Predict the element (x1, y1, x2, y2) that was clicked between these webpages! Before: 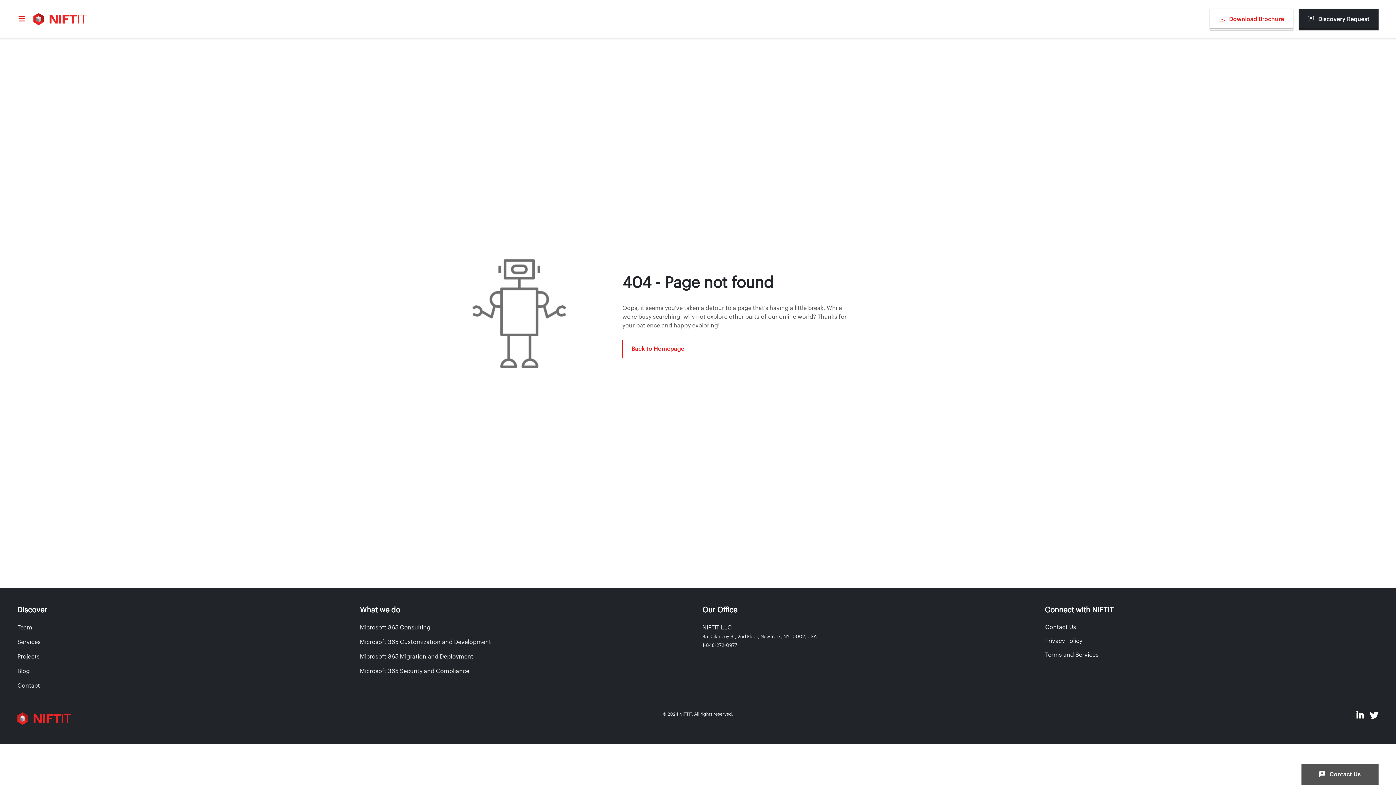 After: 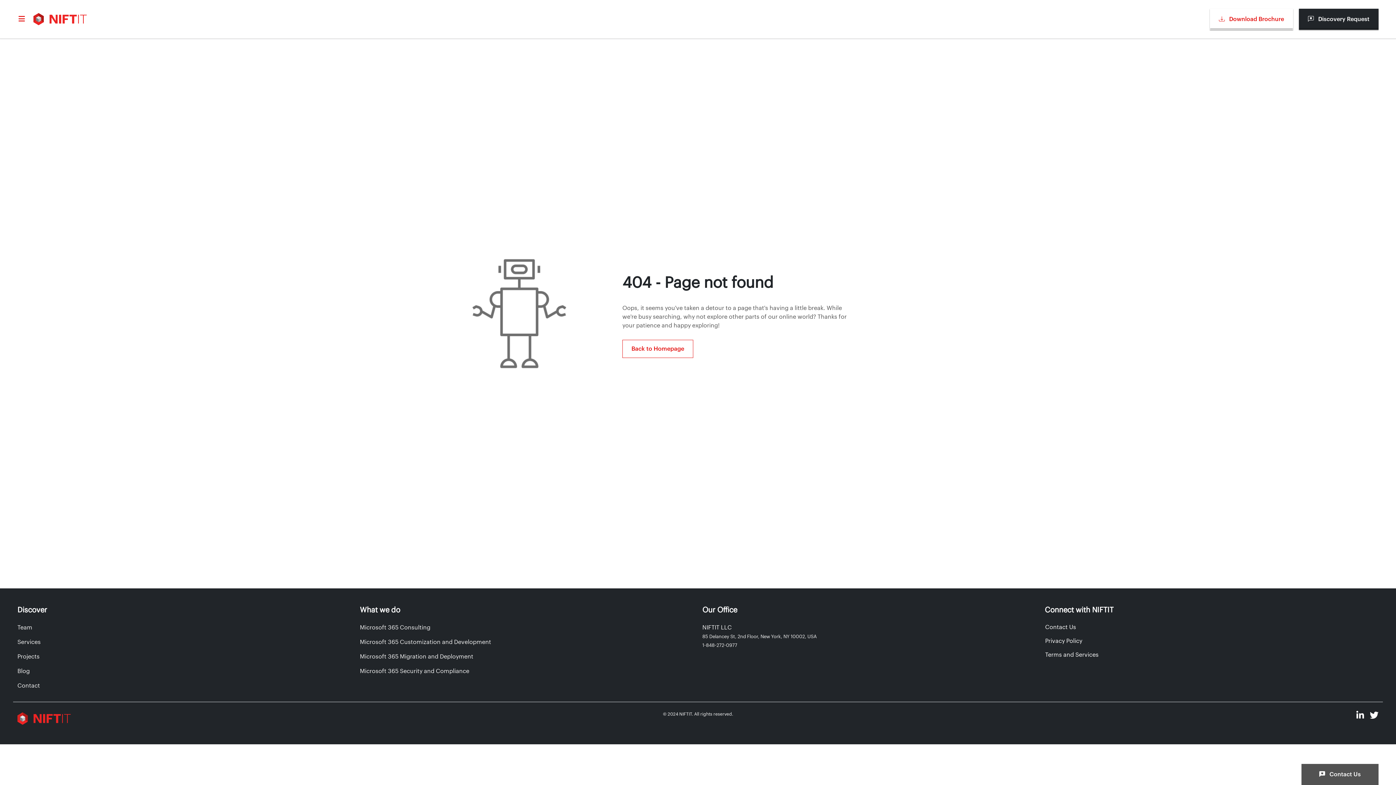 Action: label: Toggle navigation bbox: (17, 9, 27, 28)